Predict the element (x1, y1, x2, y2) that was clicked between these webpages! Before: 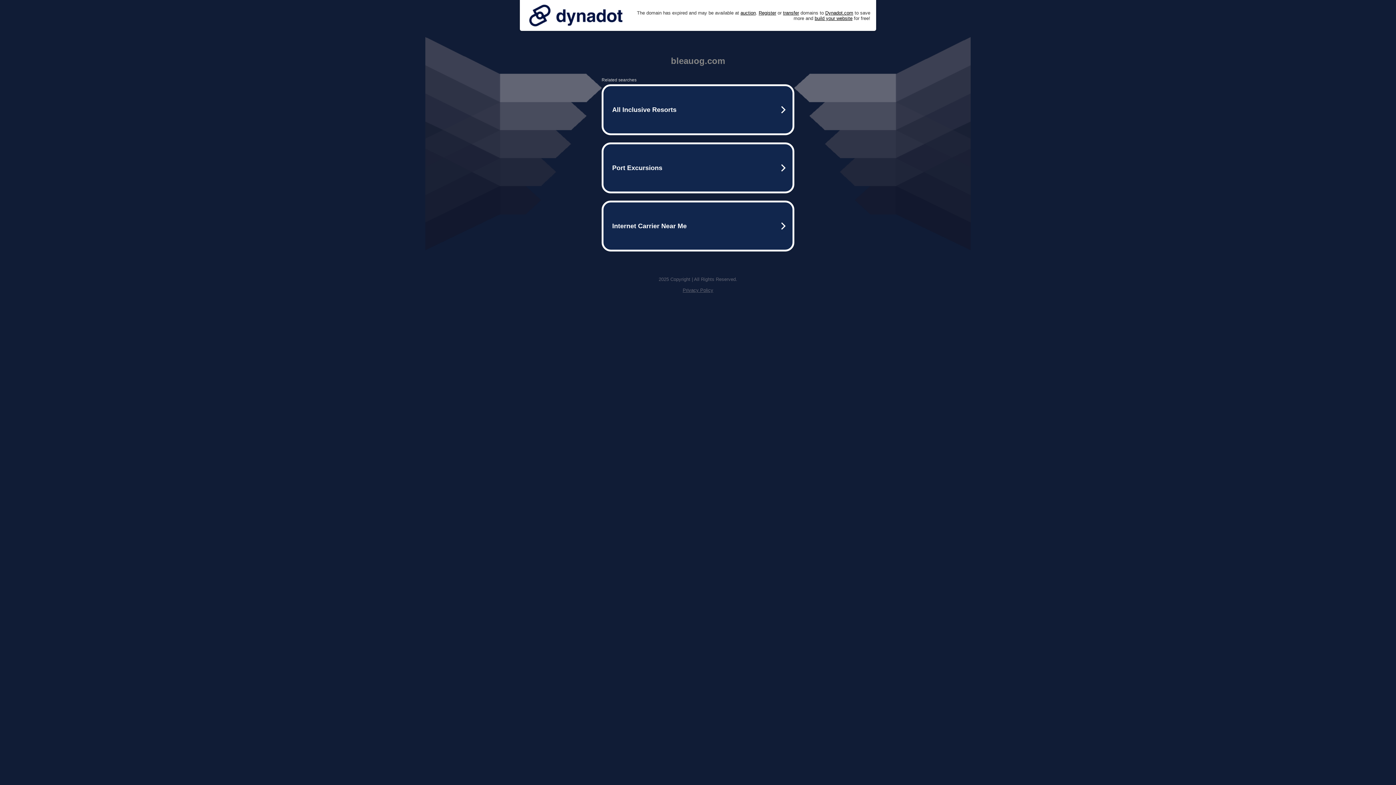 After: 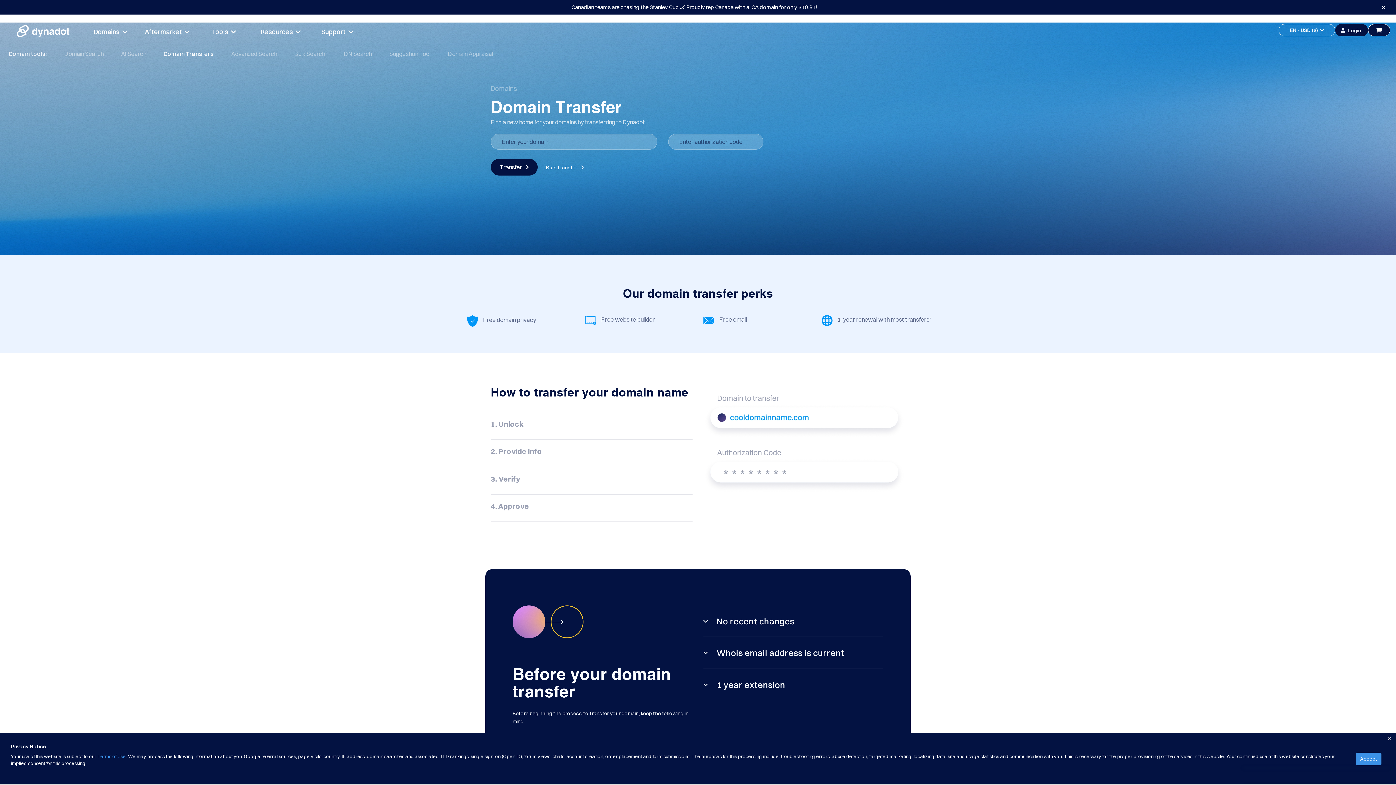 Action: label: transfer bbox: (783, 10, 799, 15)